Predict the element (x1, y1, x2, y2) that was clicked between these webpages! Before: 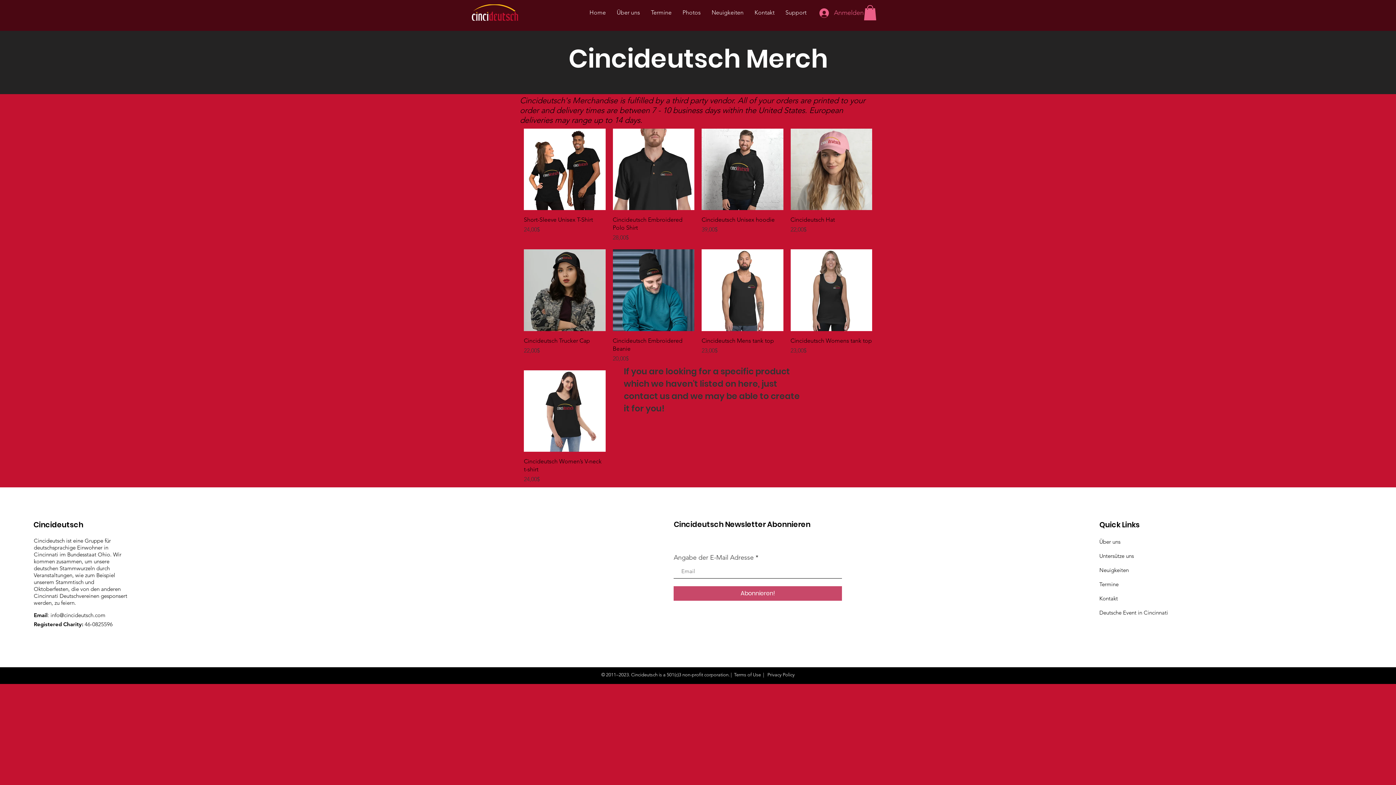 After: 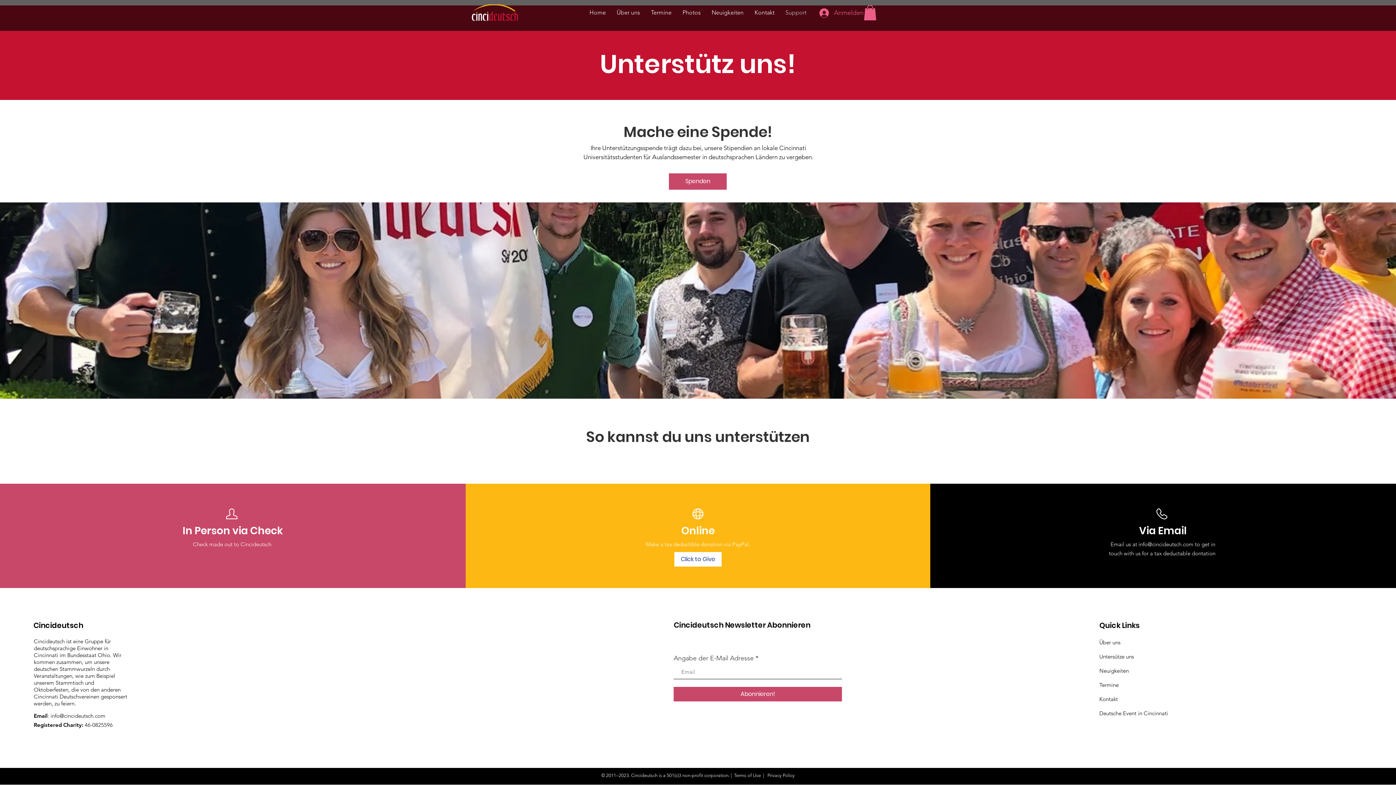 Action: bbox: (1099, 552, 1134, 559) label: Untersütze uns